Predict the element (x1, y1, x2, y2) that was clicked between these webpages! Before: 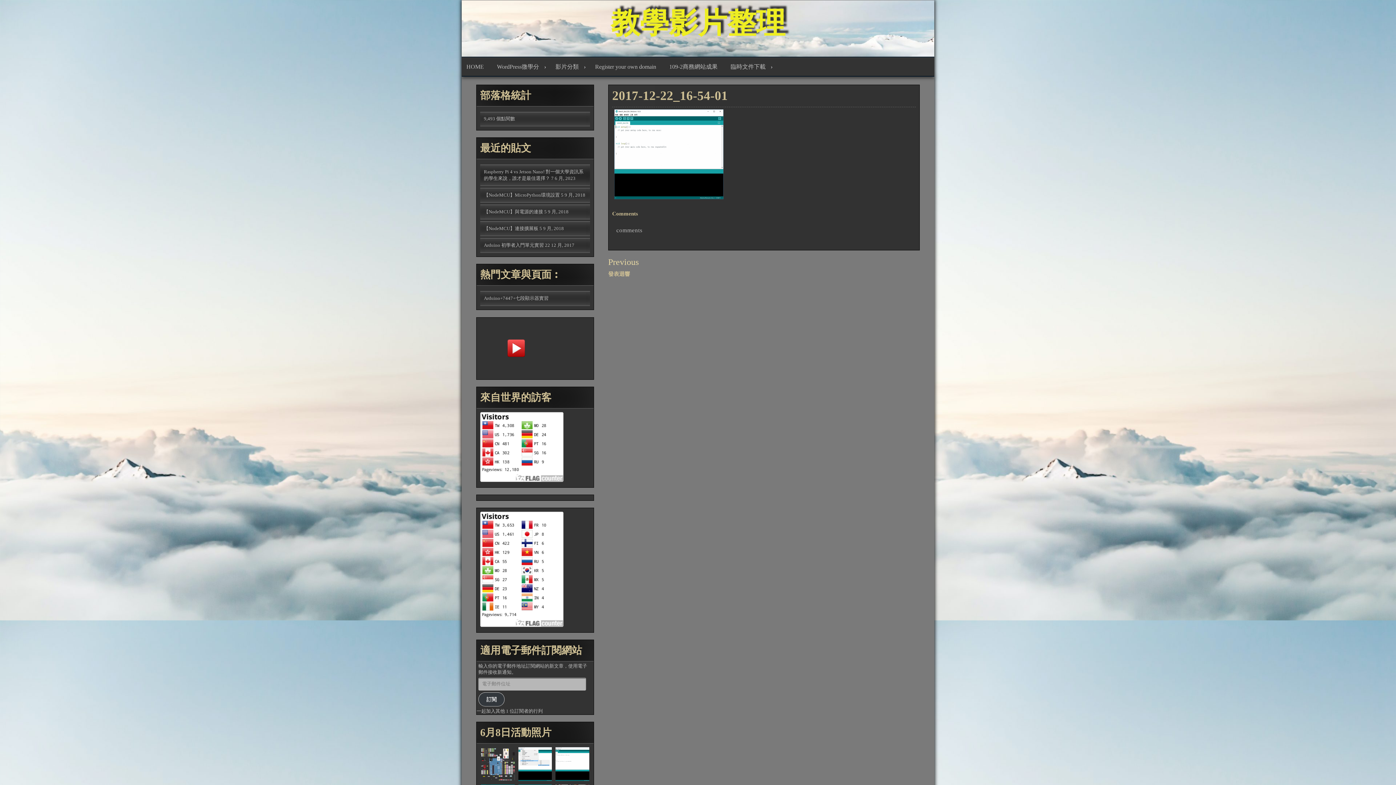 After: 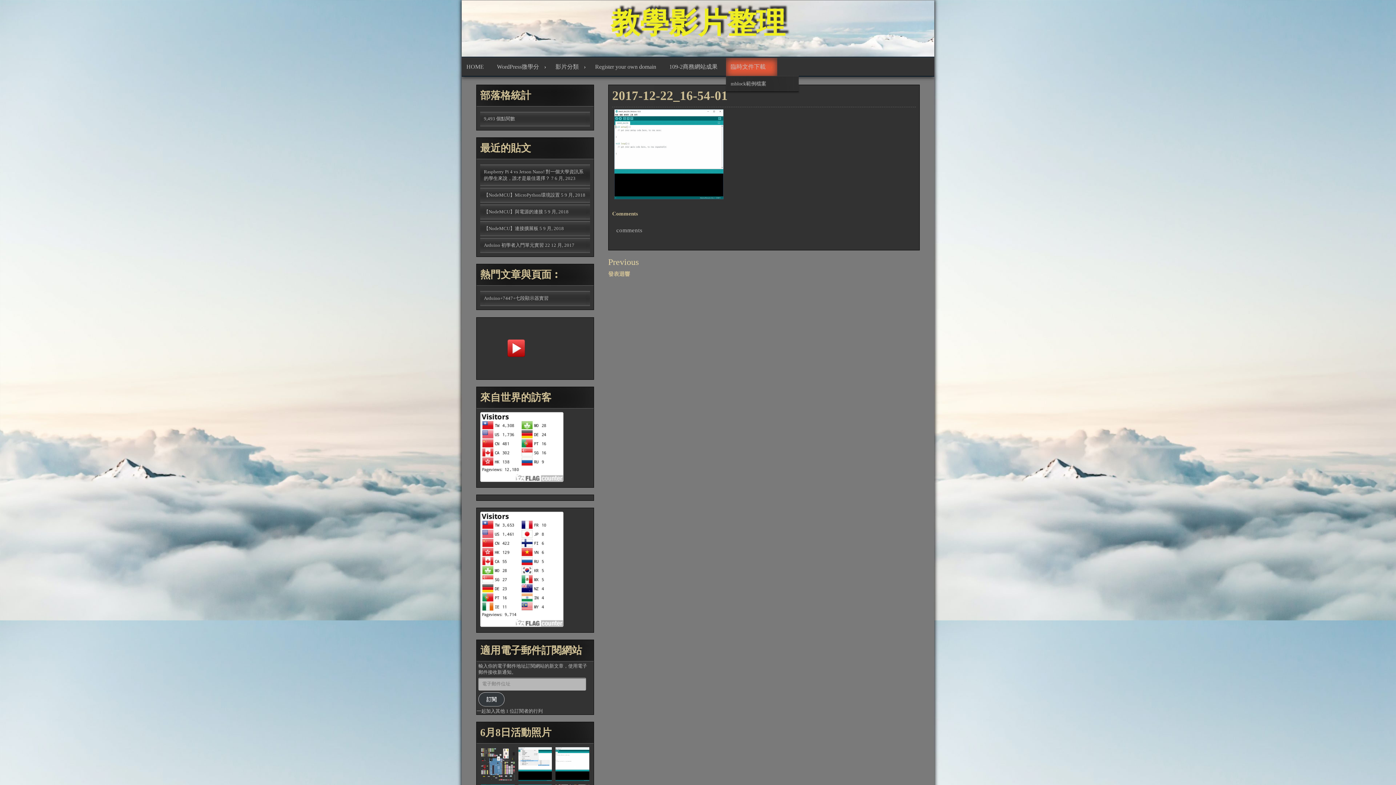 Action: label: 臨時文件下載 bbox: (726, 57, 777, 76)